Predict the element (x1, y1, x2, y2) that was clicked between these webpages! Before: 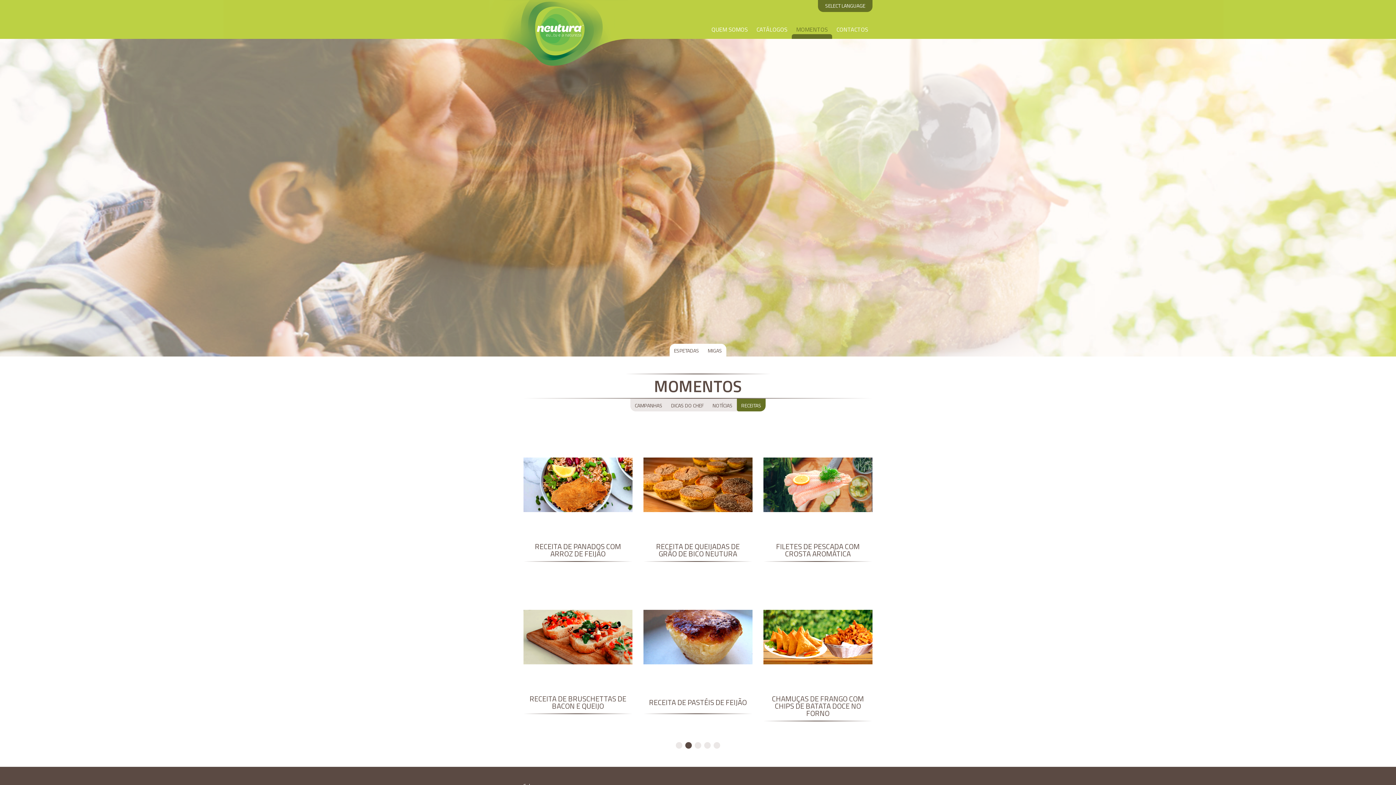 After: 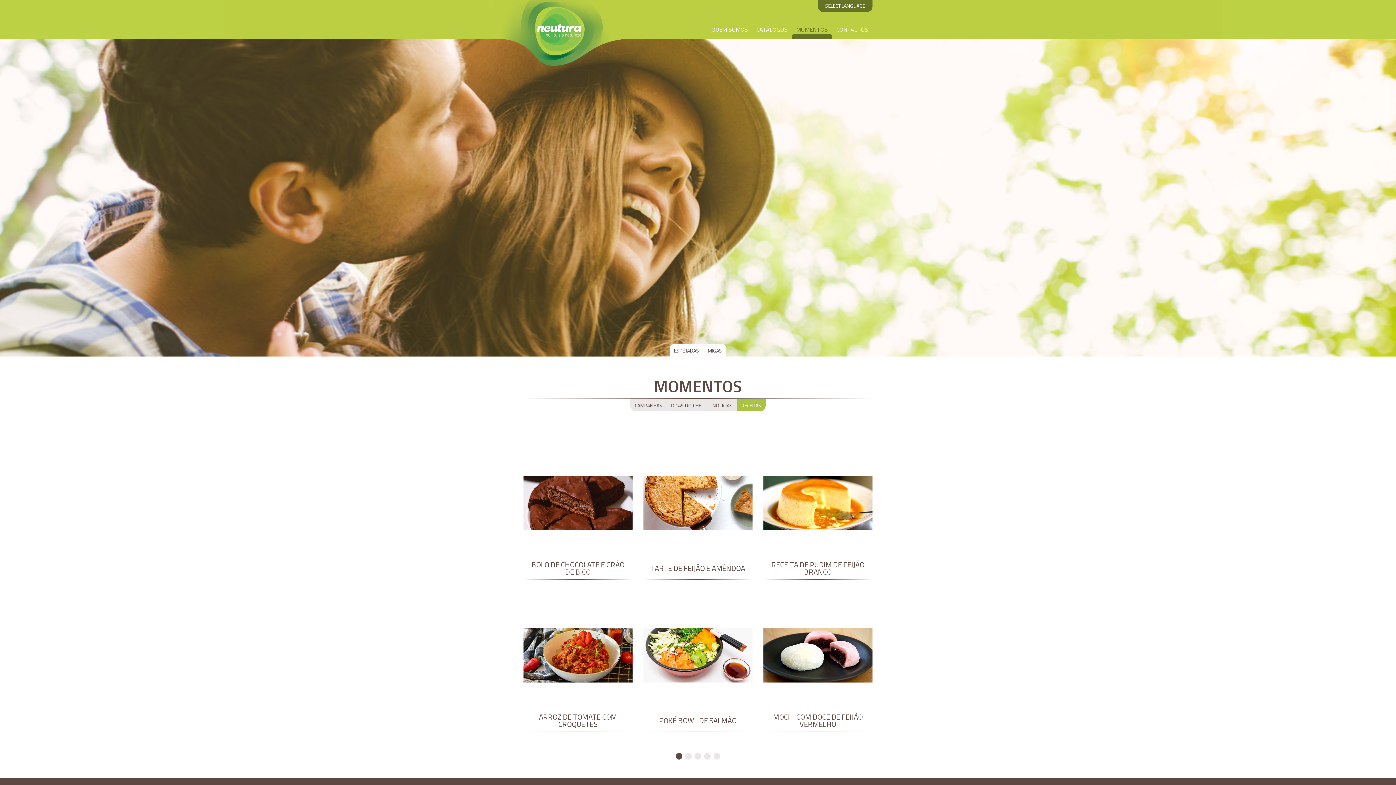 Action: bbox: (737, 398, 765, 411) label: RECEITAS